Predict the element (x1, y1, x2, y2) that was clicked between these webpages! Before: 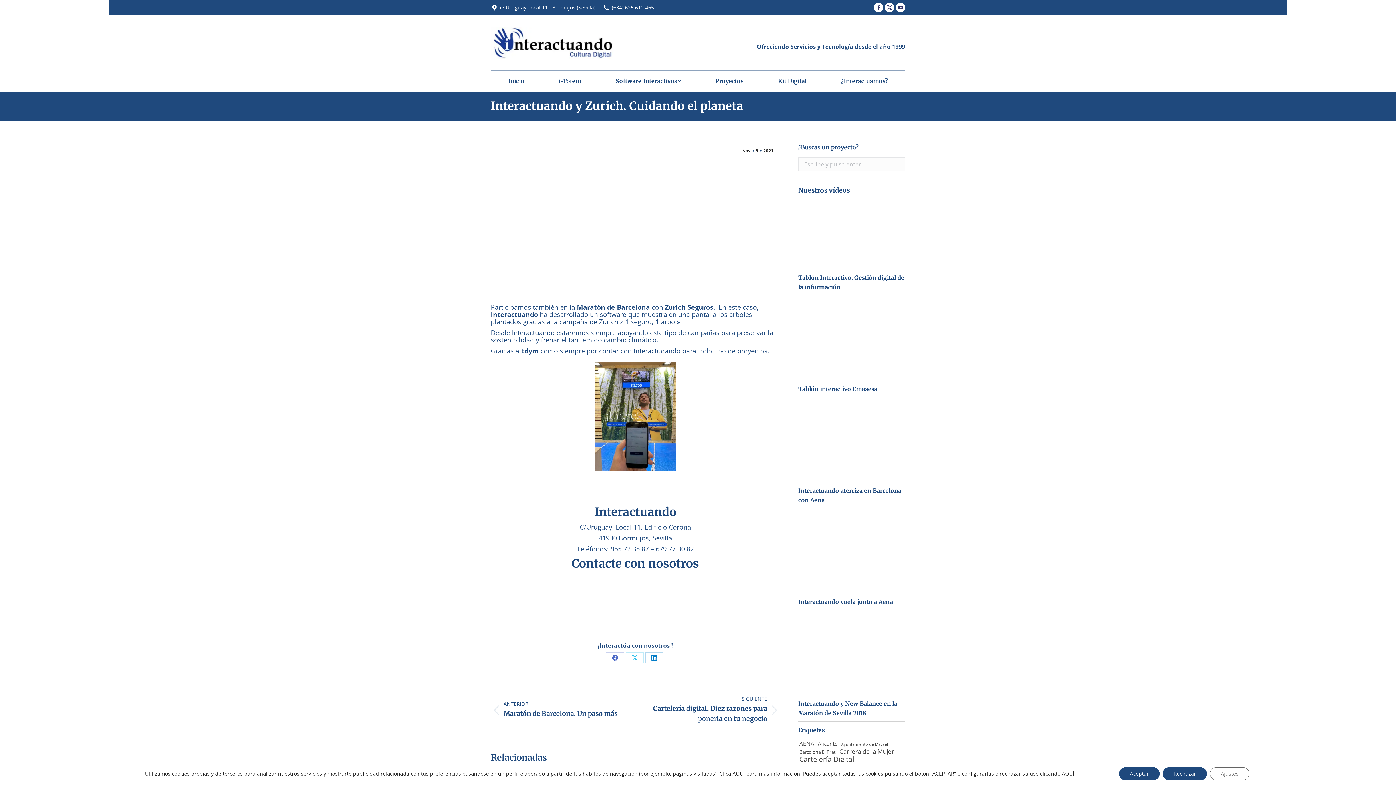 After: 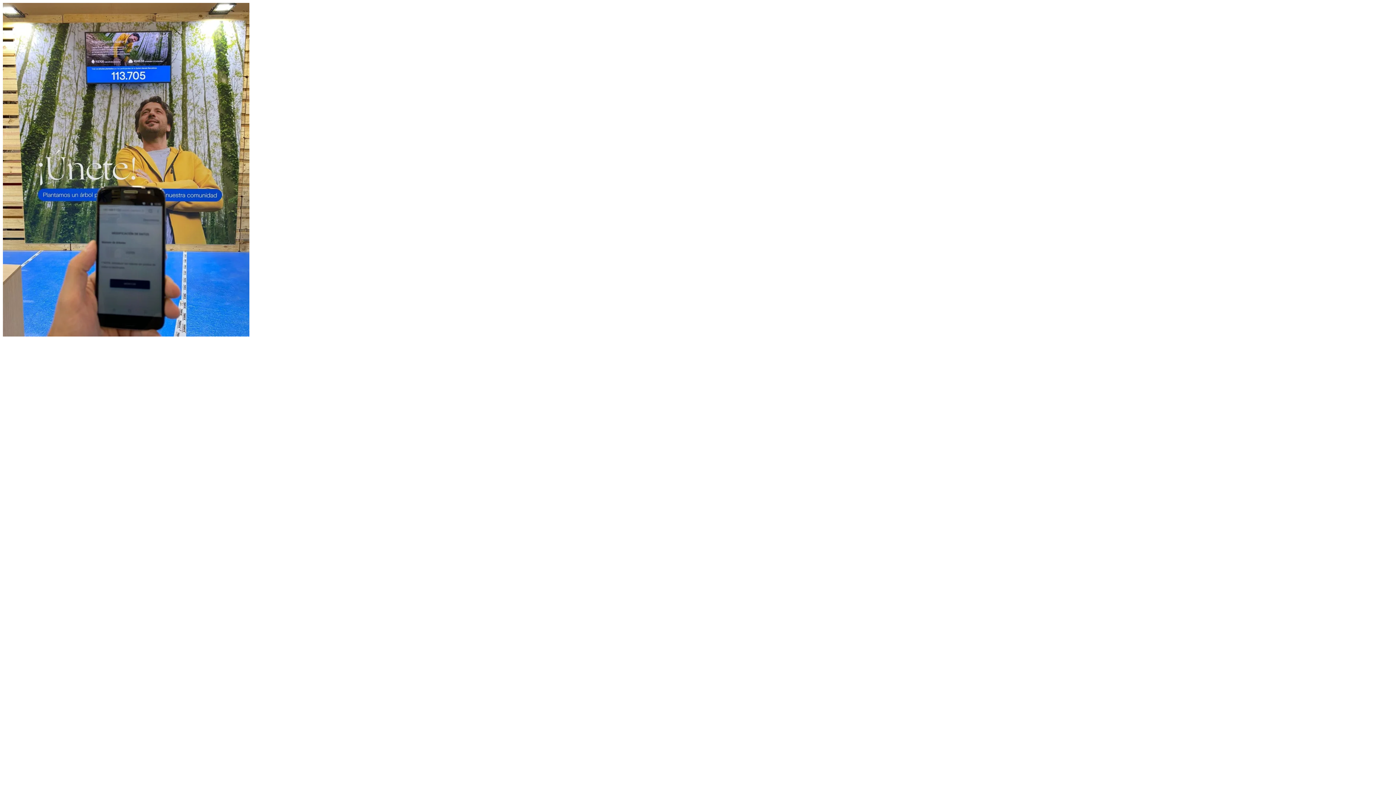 Action: bbox: (595, 361, 675, 471)